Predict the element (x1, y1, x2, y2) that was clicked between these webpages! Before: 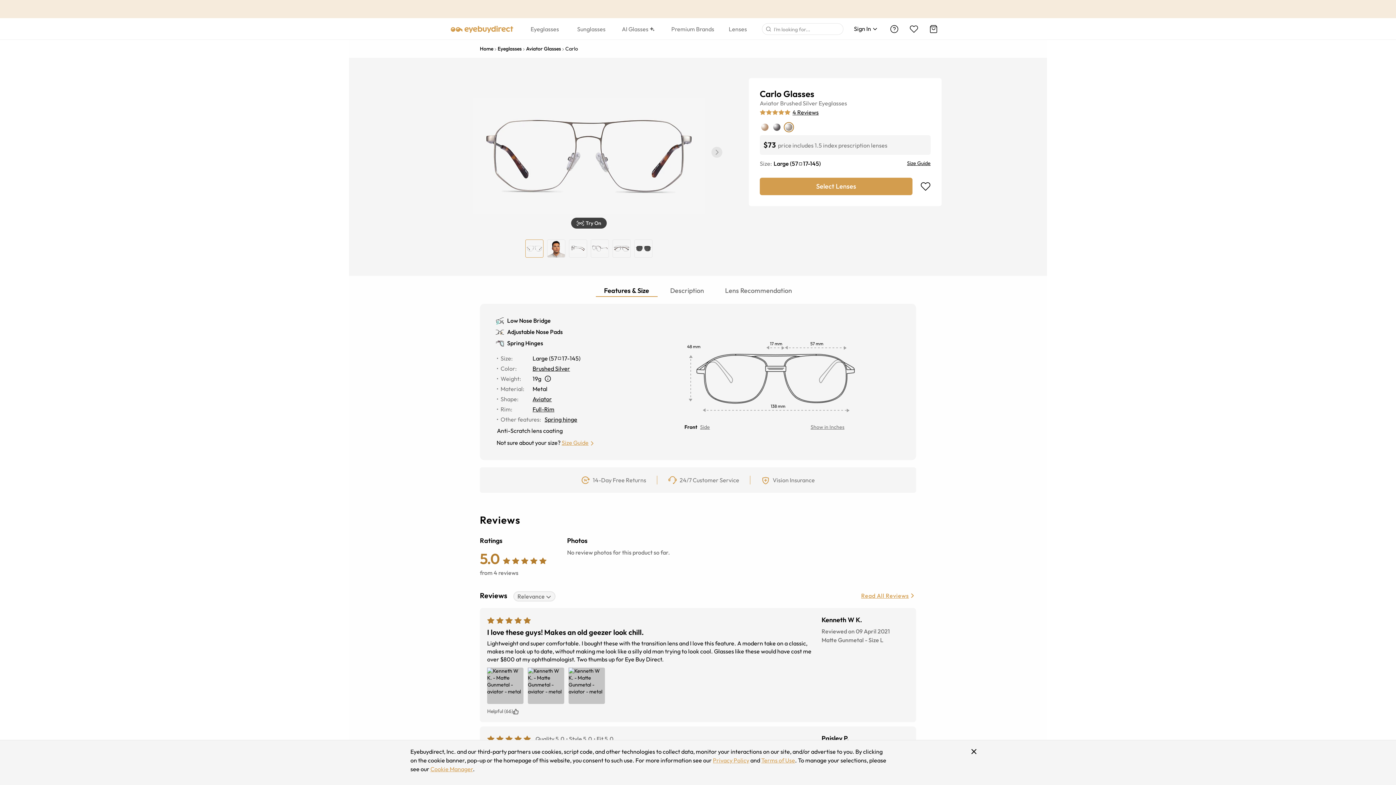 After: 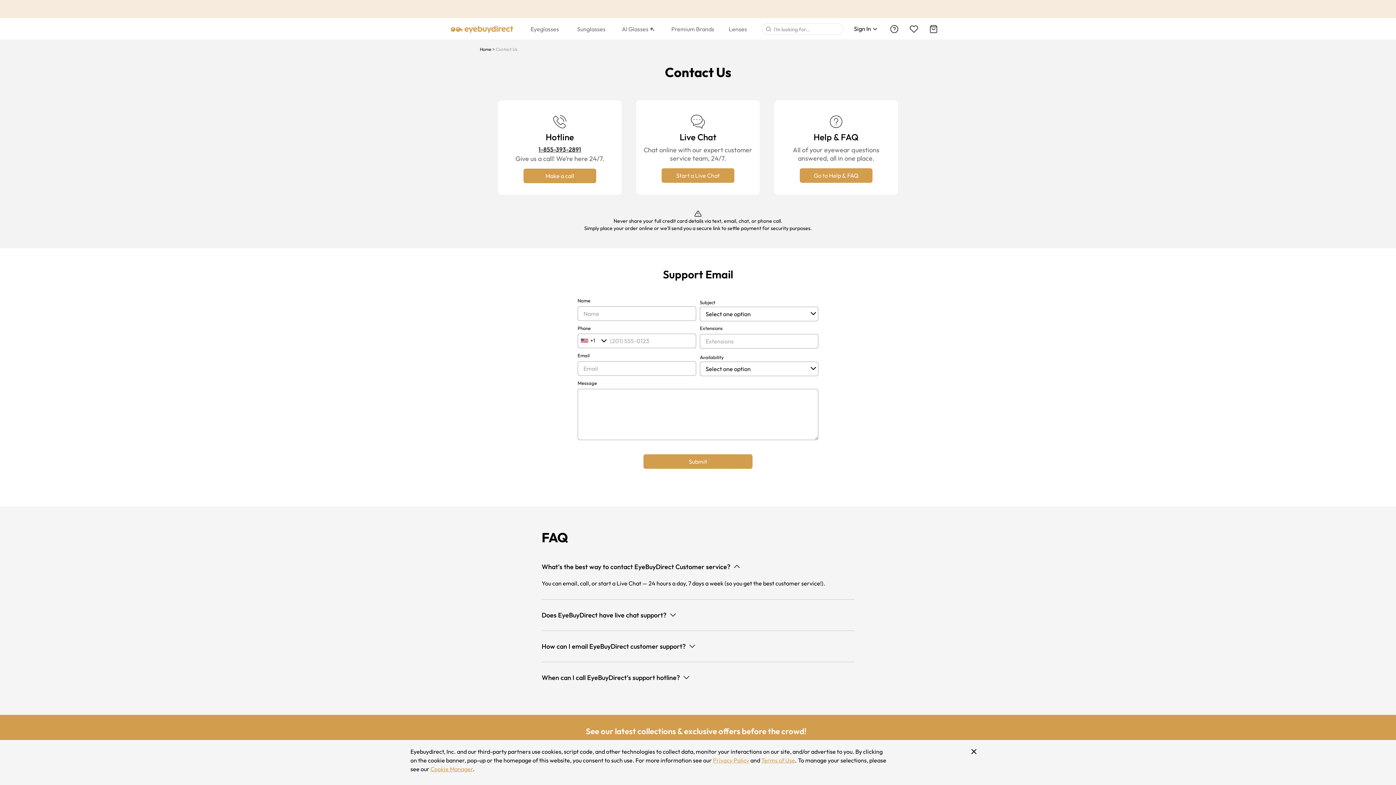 Action: bbox: (884, 18, 904, 40)